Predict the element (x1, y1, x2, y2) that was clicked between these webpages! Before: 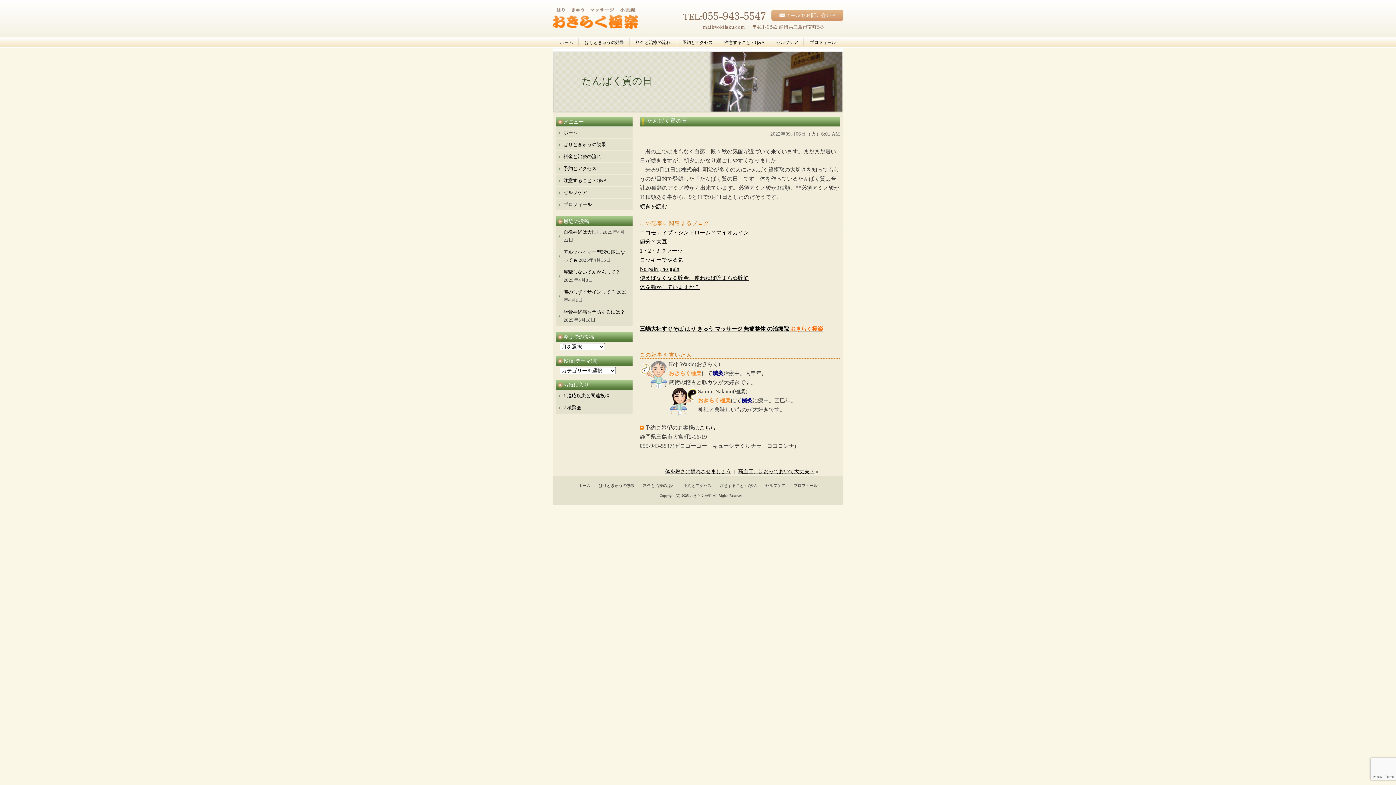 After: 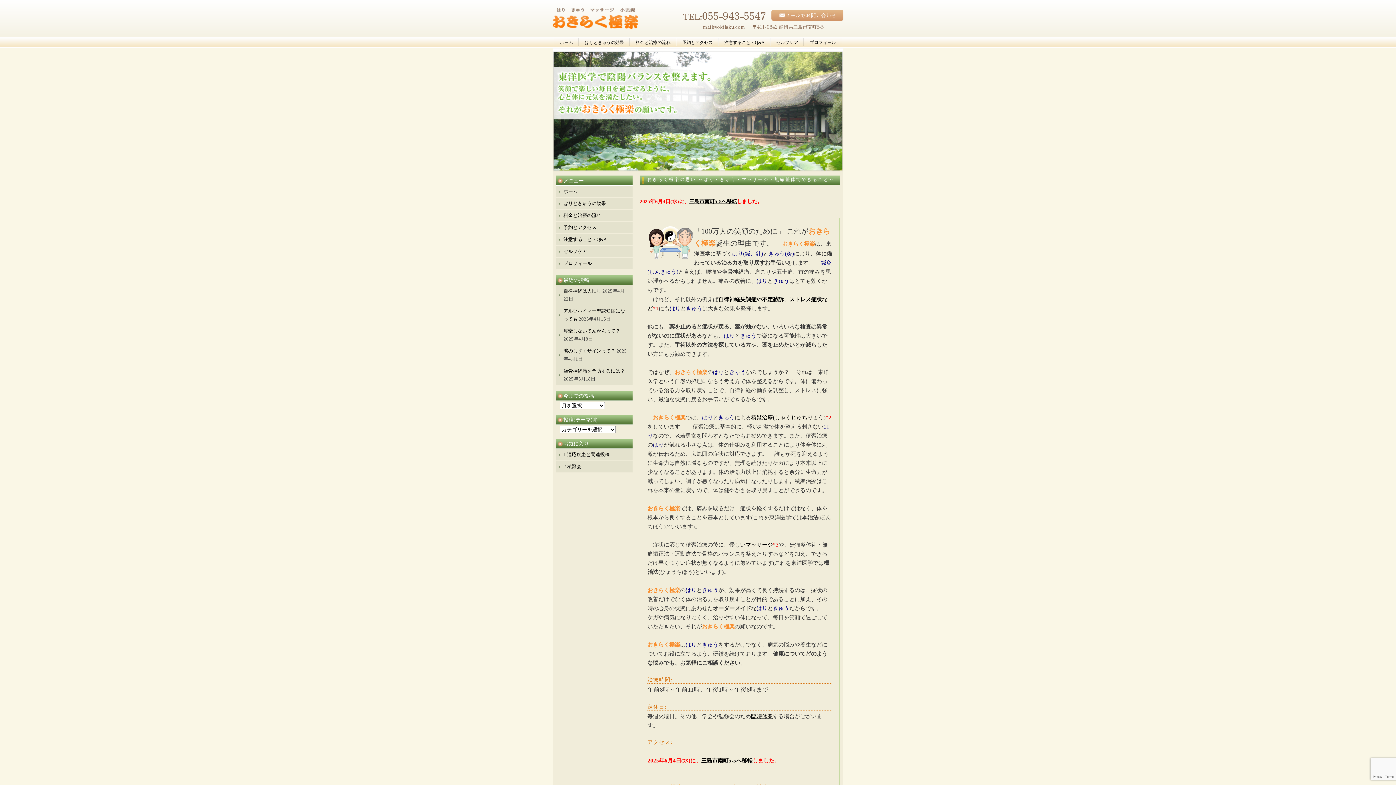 Action: bbox: (552, 7, 638, 28)